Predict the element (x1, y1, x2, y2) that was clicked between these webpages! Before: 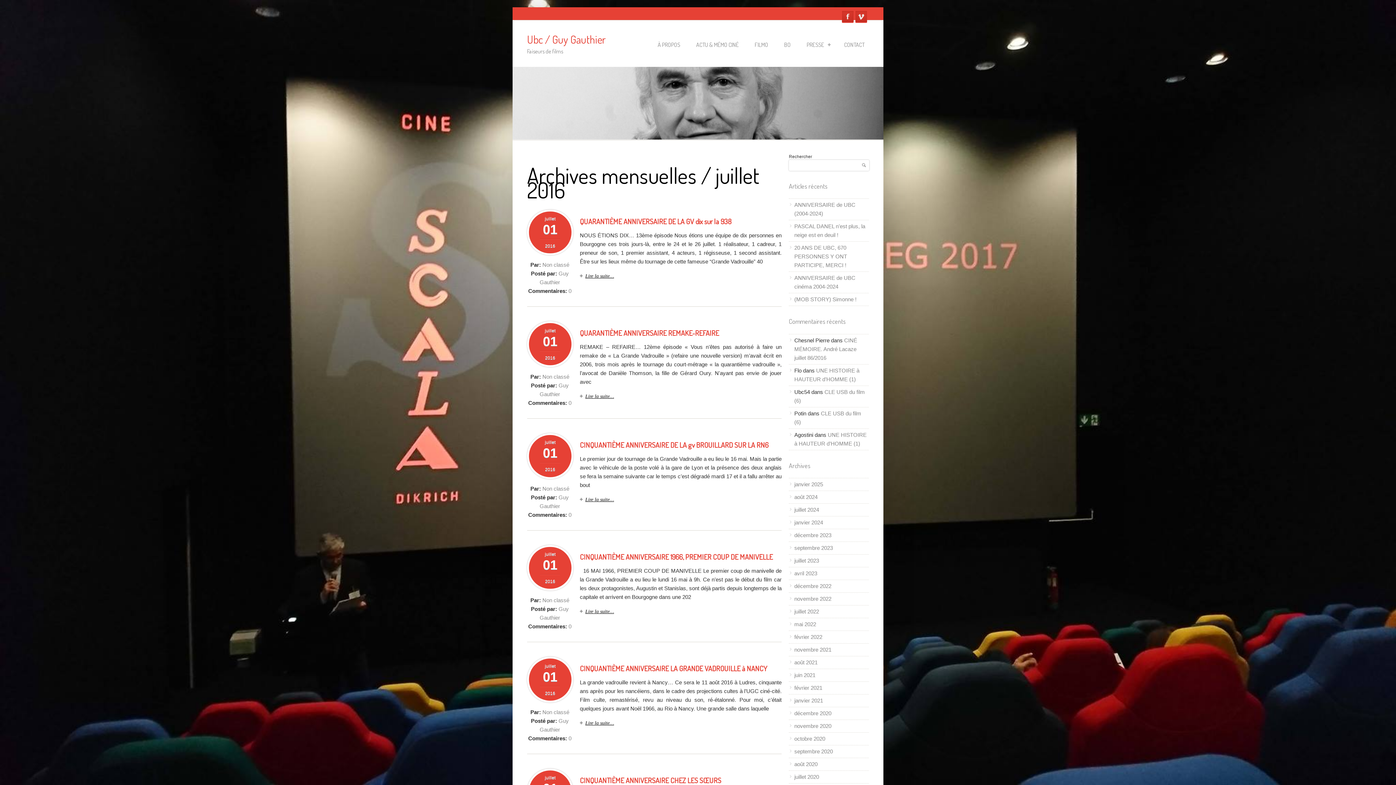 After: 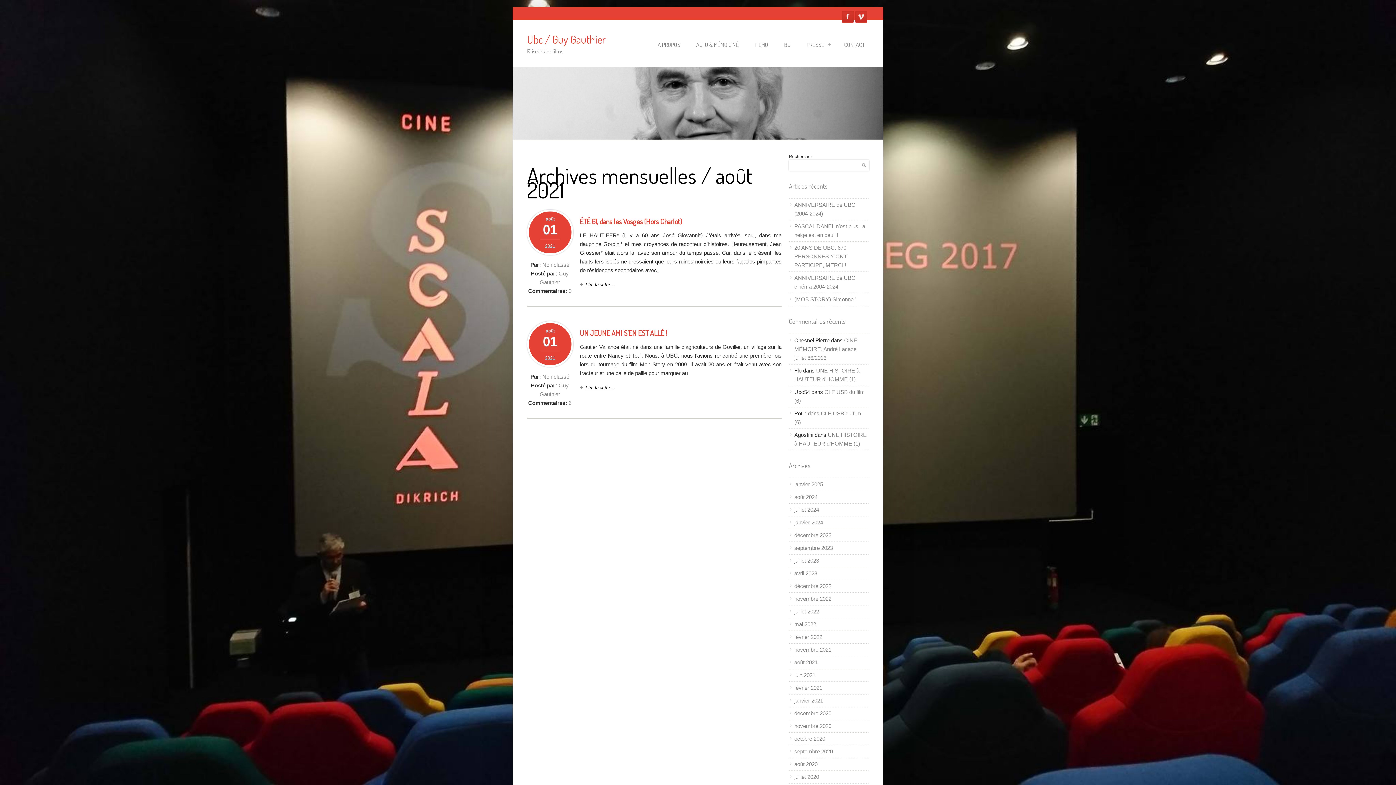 Action: label: août 2021 bbox: (794, 659, 817, 665)